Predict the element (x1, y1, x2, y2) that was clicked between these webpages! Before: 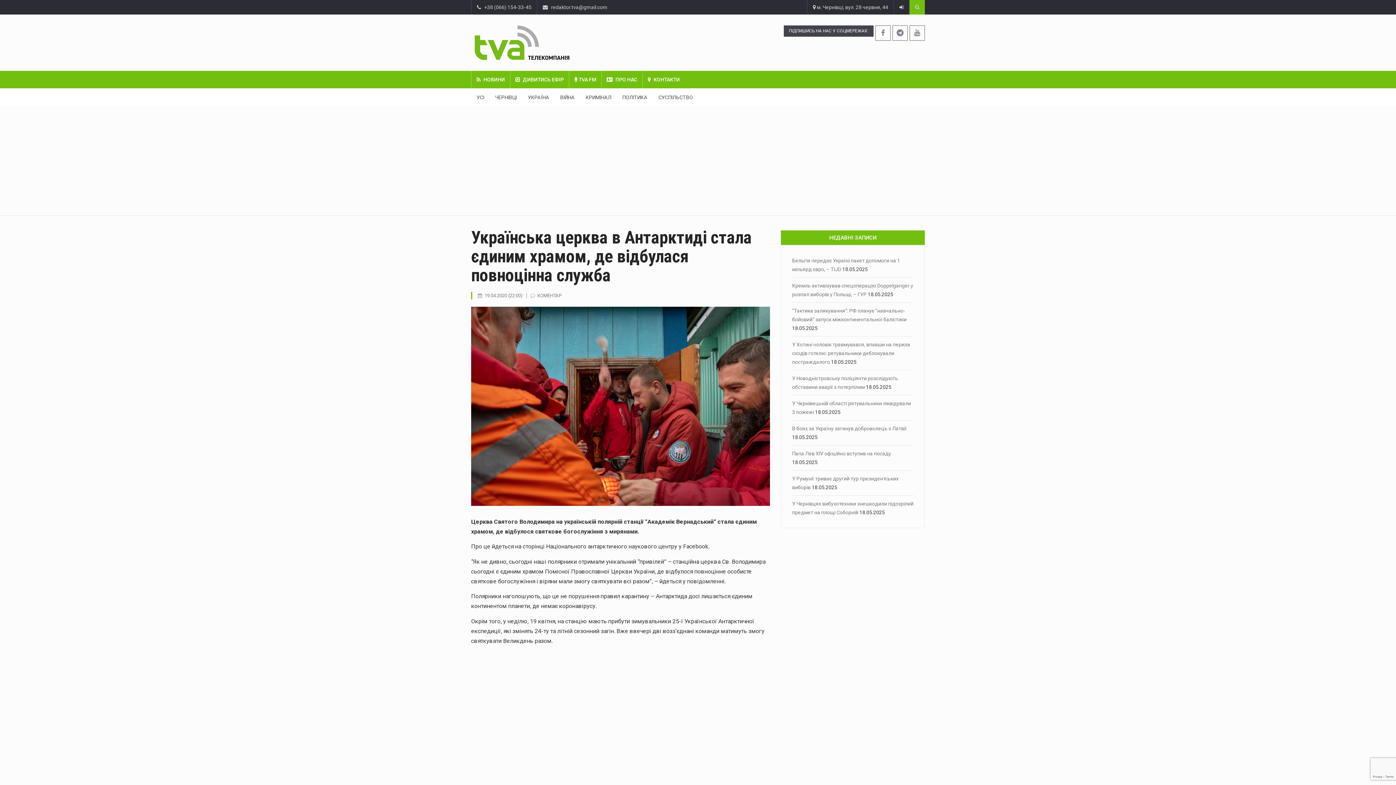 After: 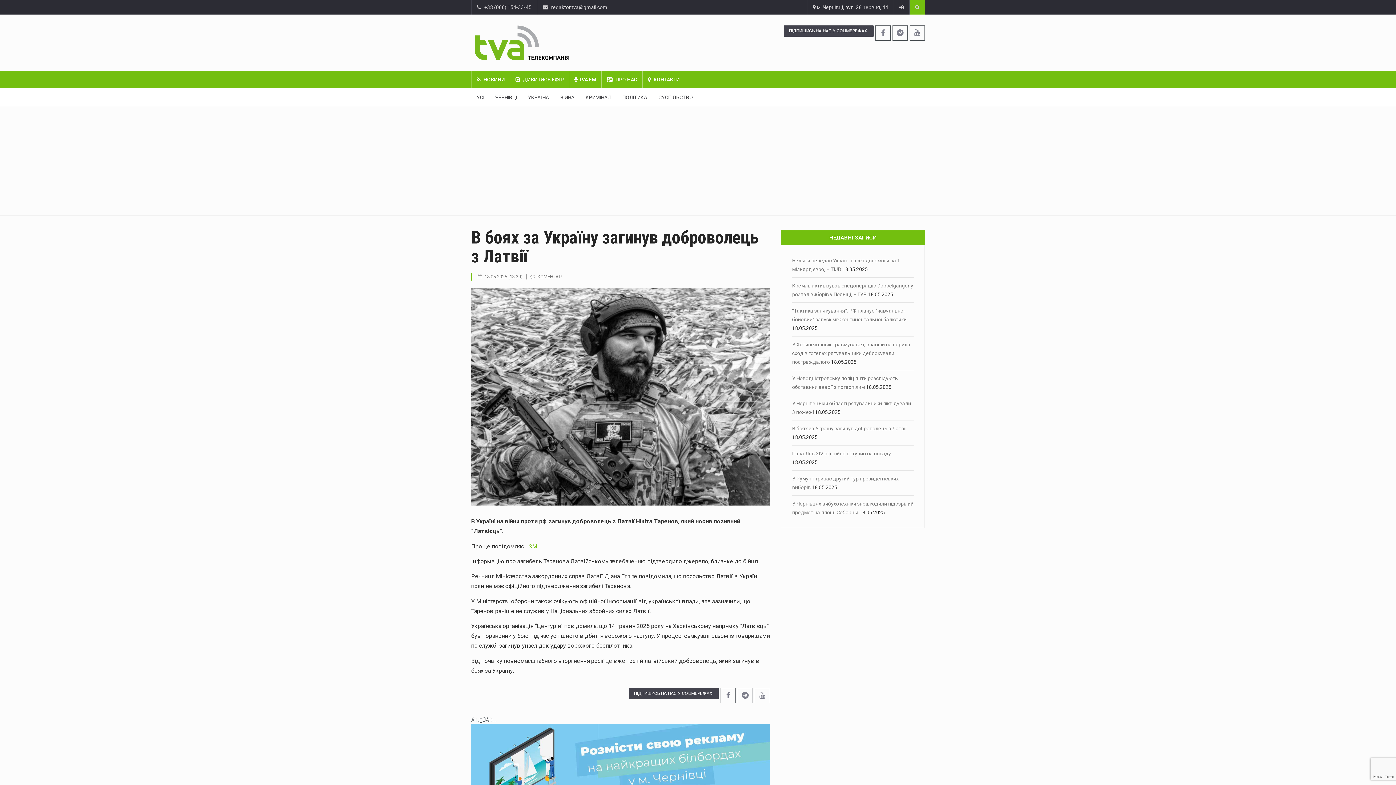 Action: label: В боях за Україну загинув доброволець з Латвії bbox: (792, 425, 906, 431)